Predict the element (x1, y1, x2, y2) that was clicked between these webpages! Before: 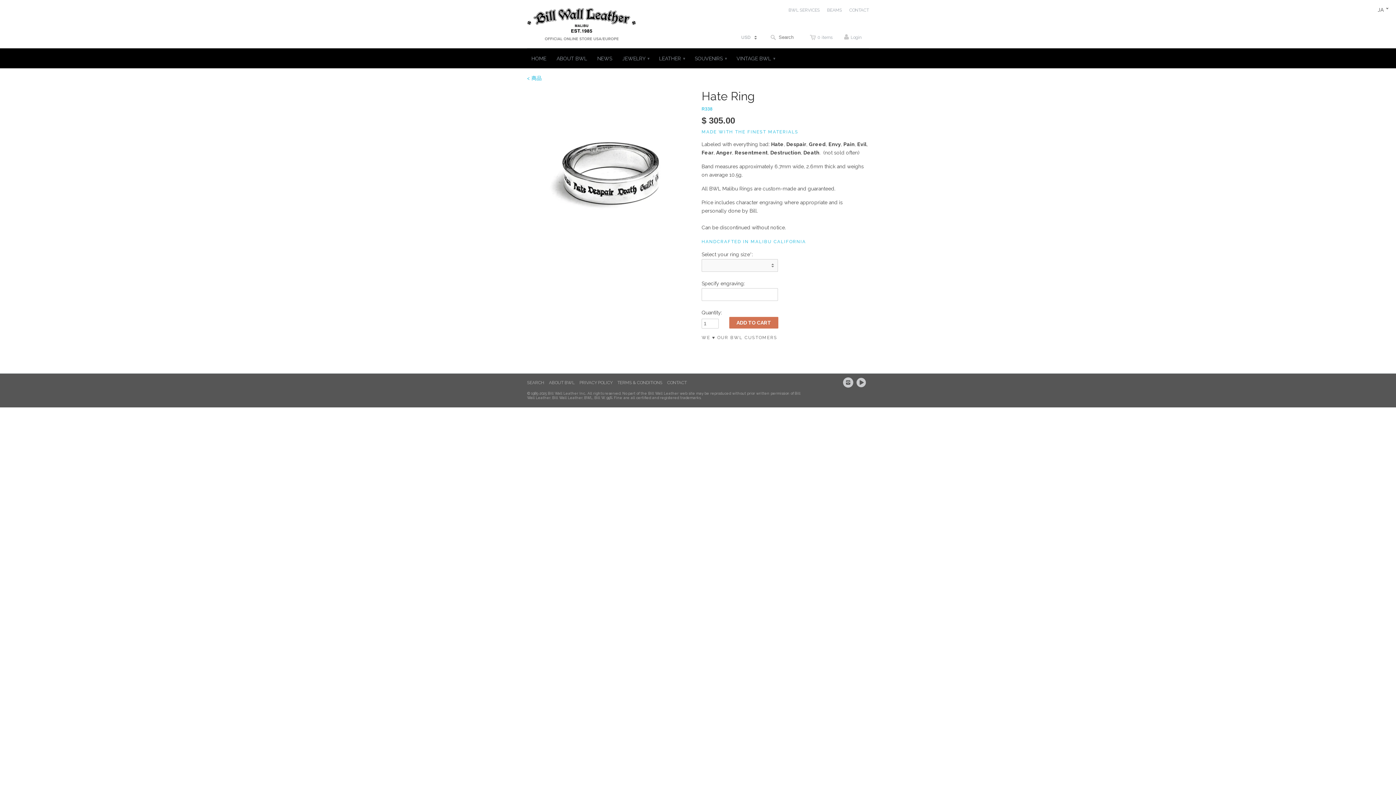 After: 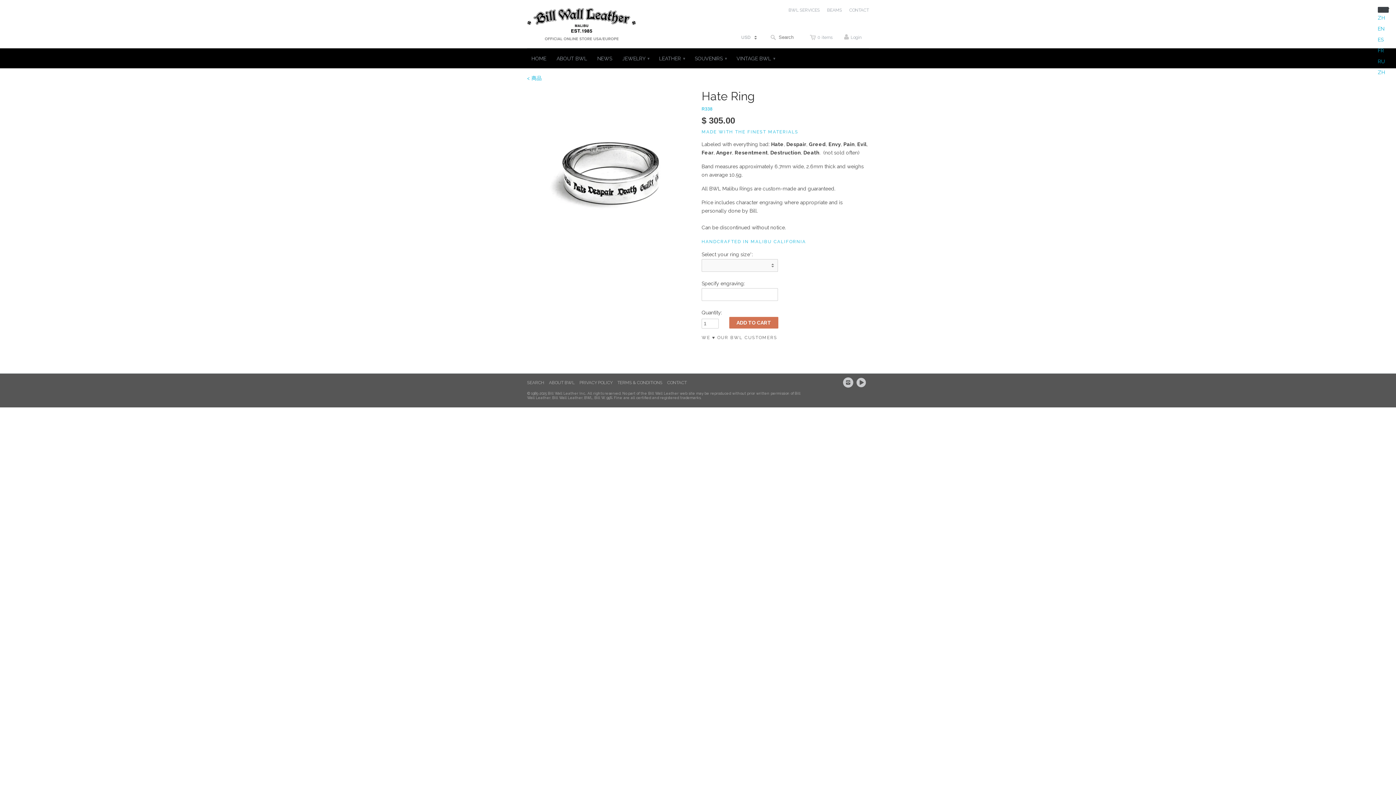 Action: bbox: (1378, 6, 1389, 12) label: JA